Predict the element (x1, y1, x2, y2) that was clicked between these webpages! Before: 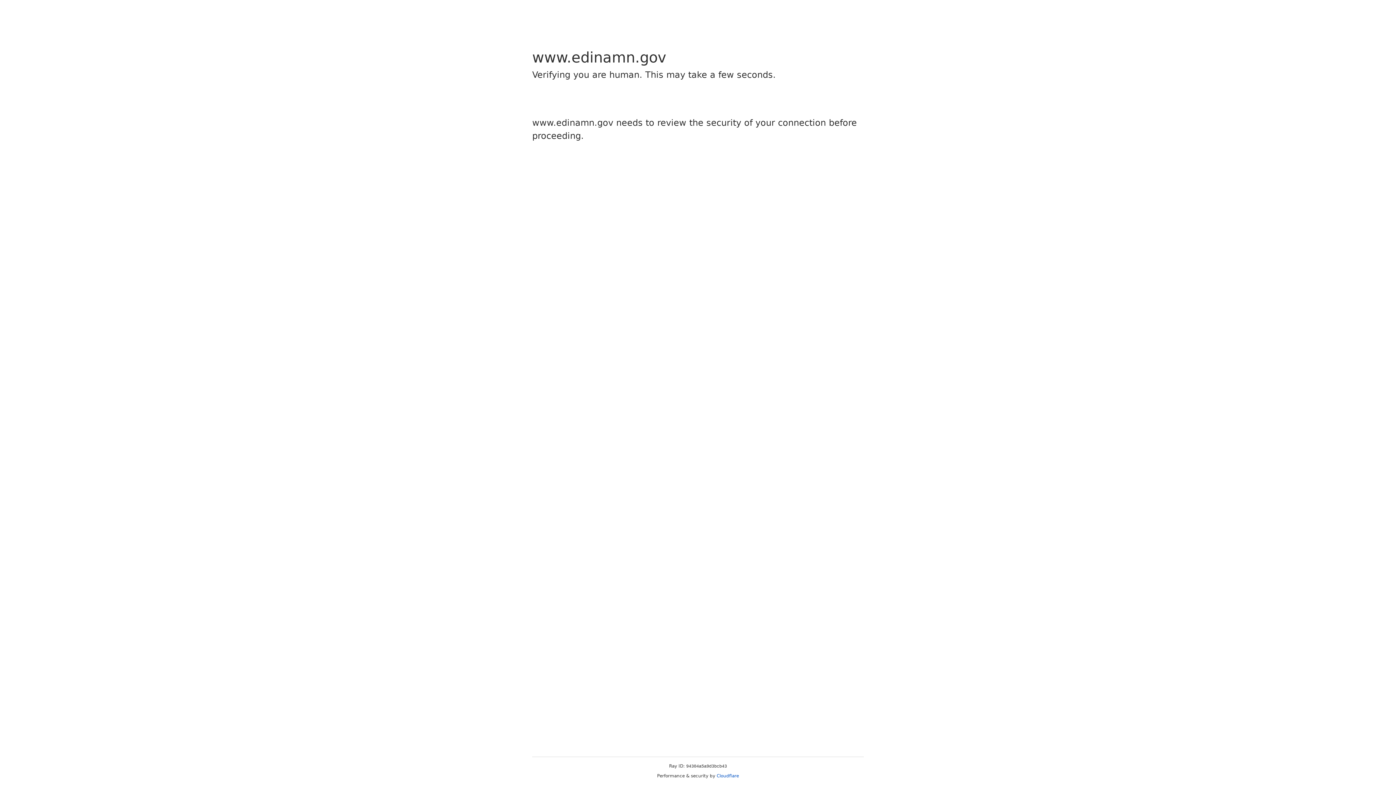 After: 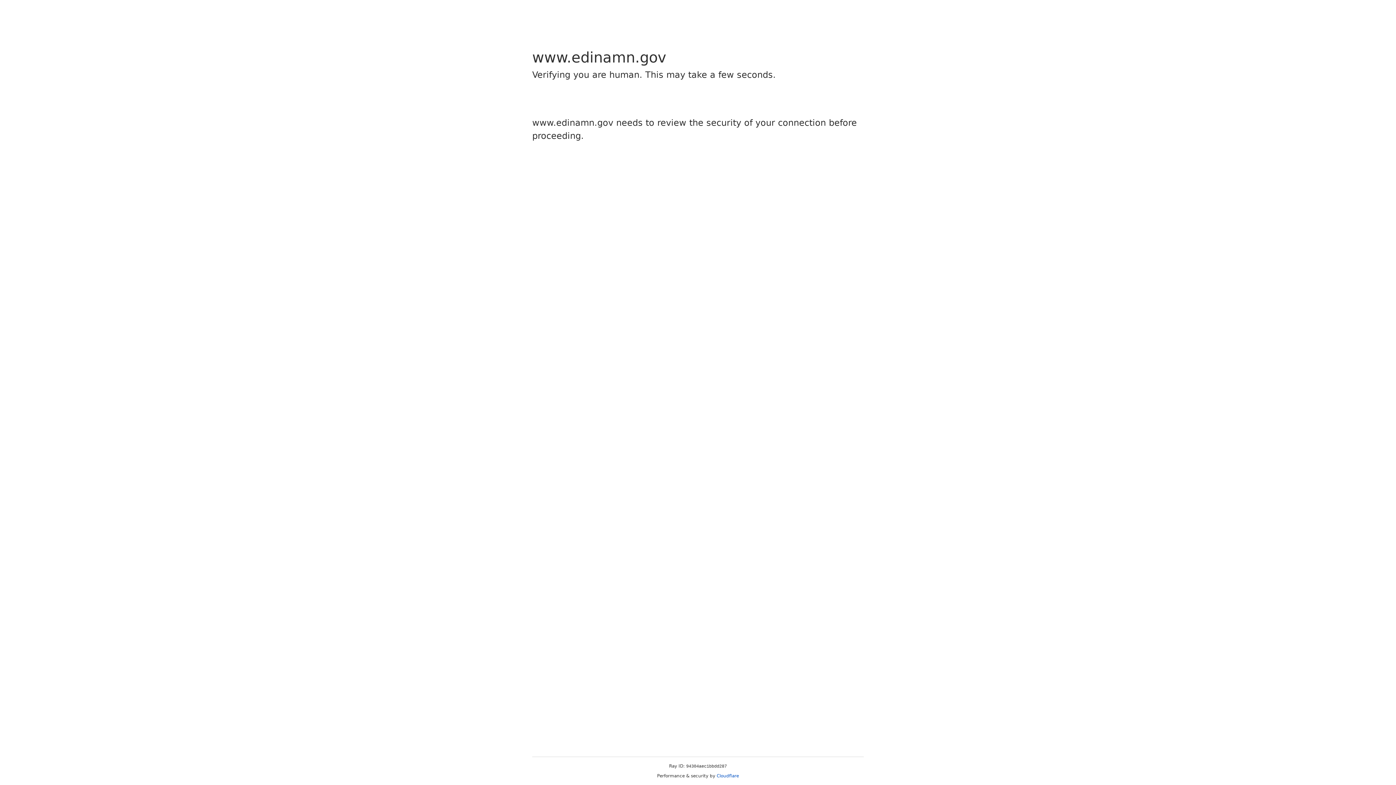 Action: bbox: (716, 773, 739, 778) label: Cloudflare